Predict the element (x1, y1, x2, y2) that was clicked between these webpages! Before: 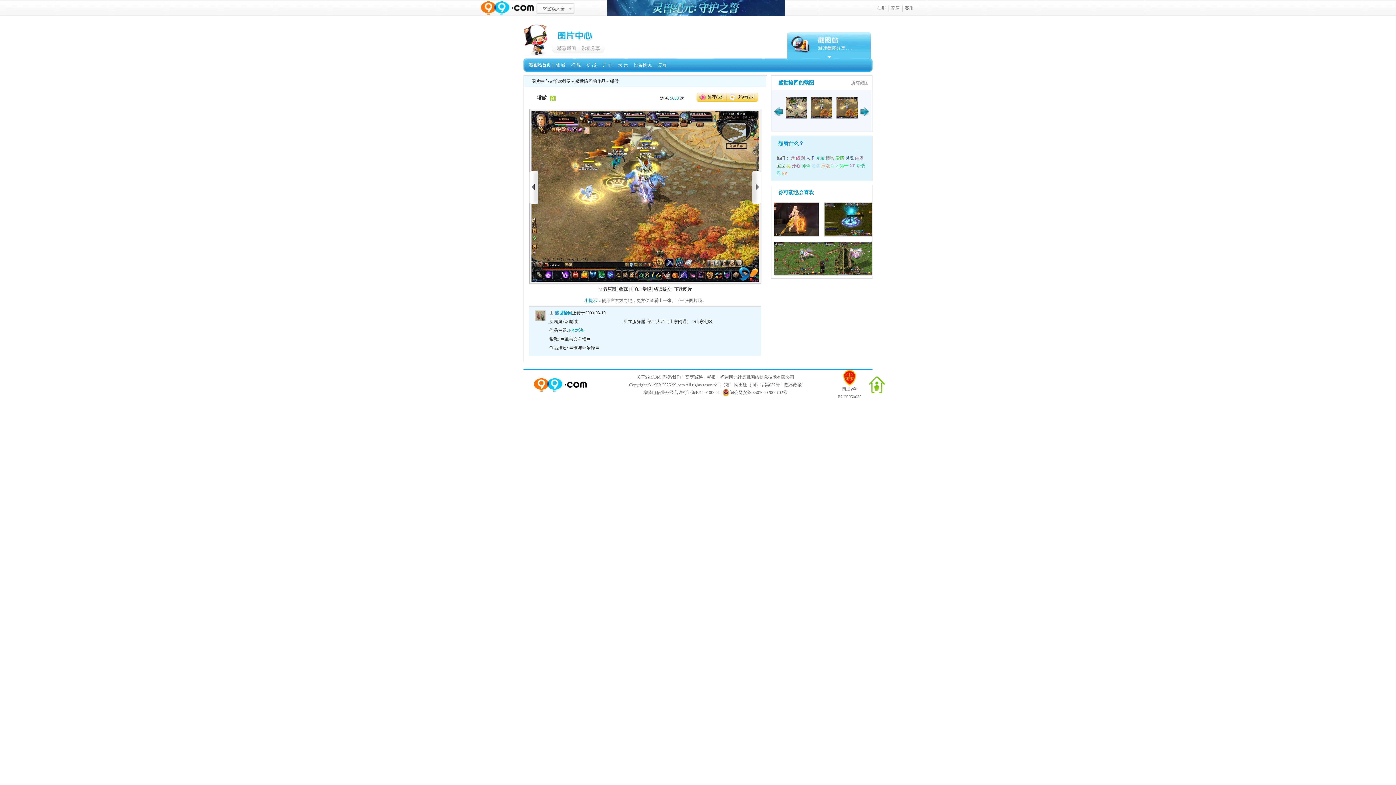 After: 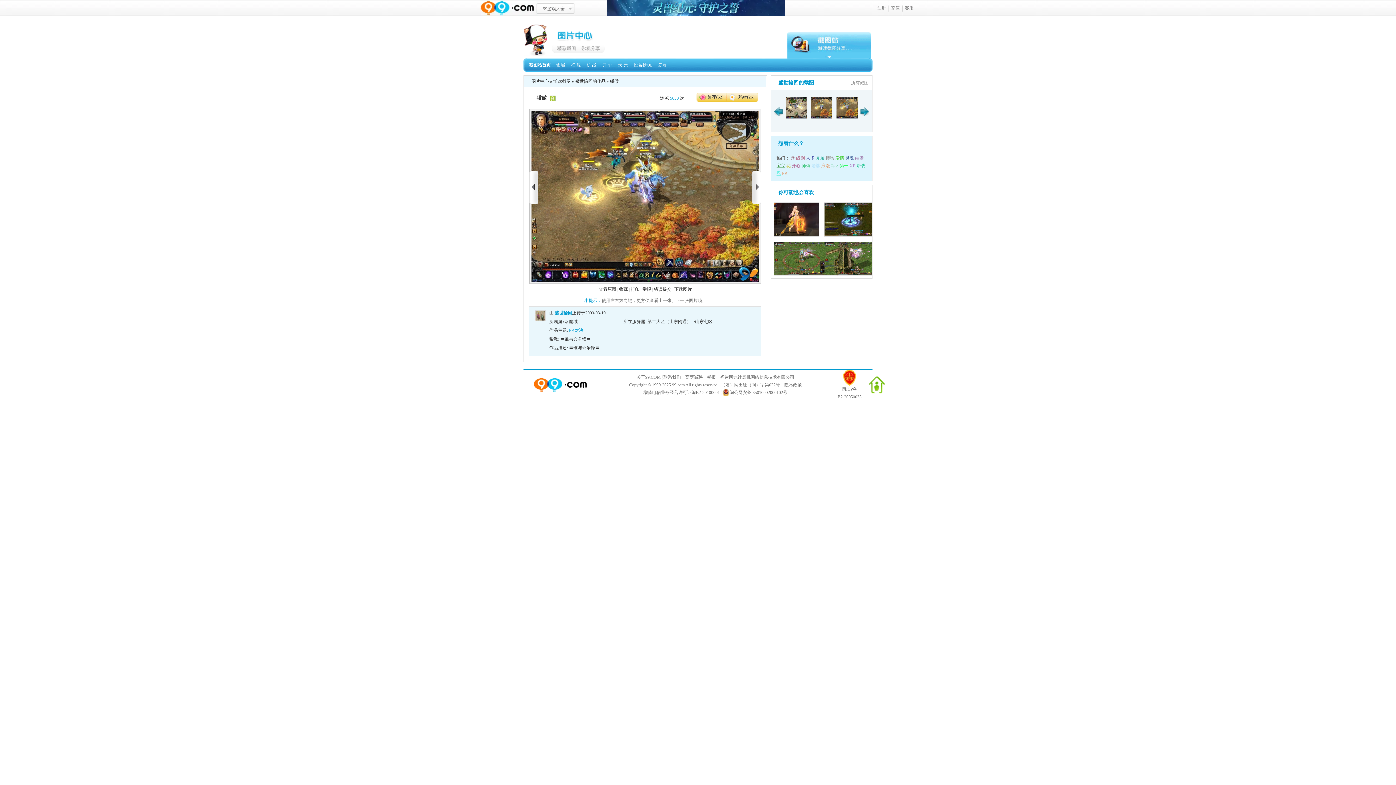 Action: label: 忍 bbox: (776, 170, 781, 176)